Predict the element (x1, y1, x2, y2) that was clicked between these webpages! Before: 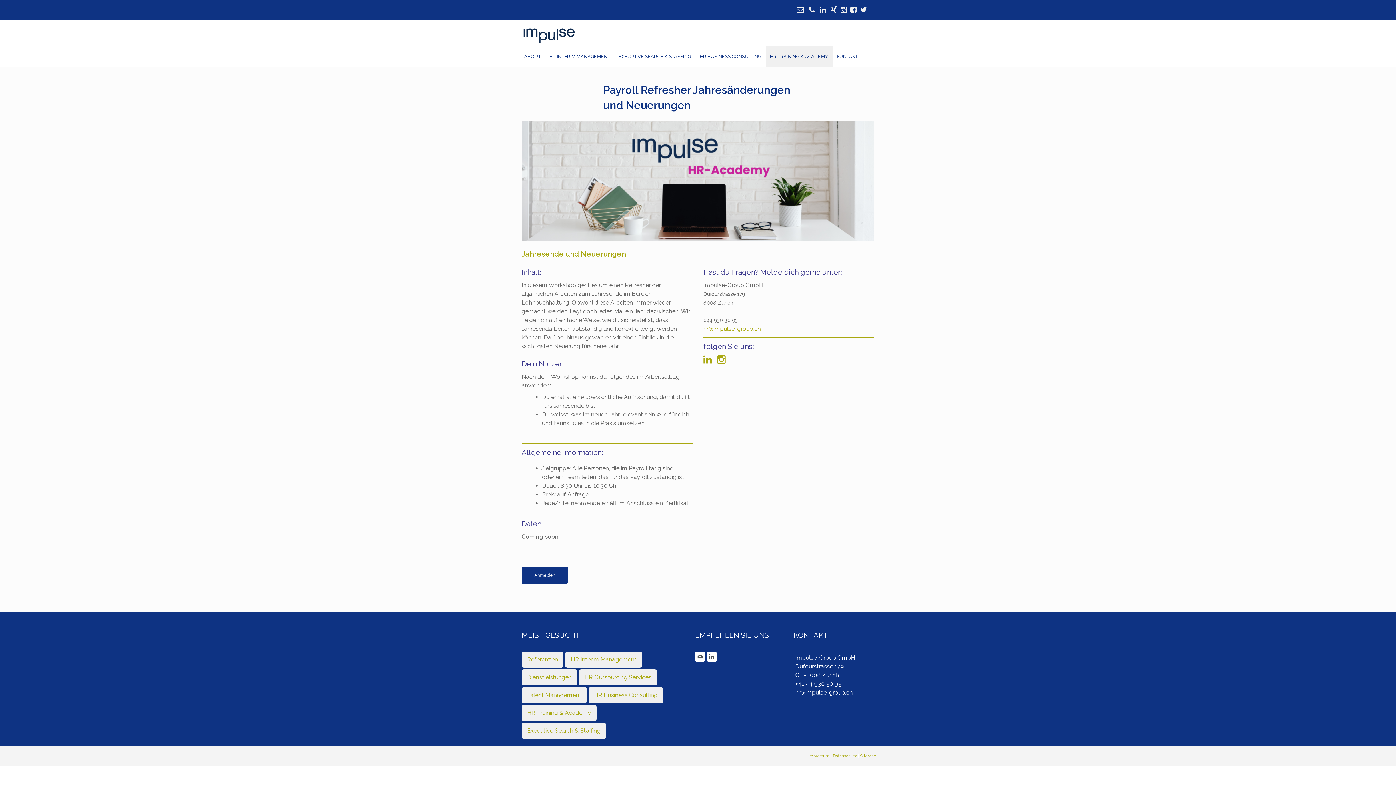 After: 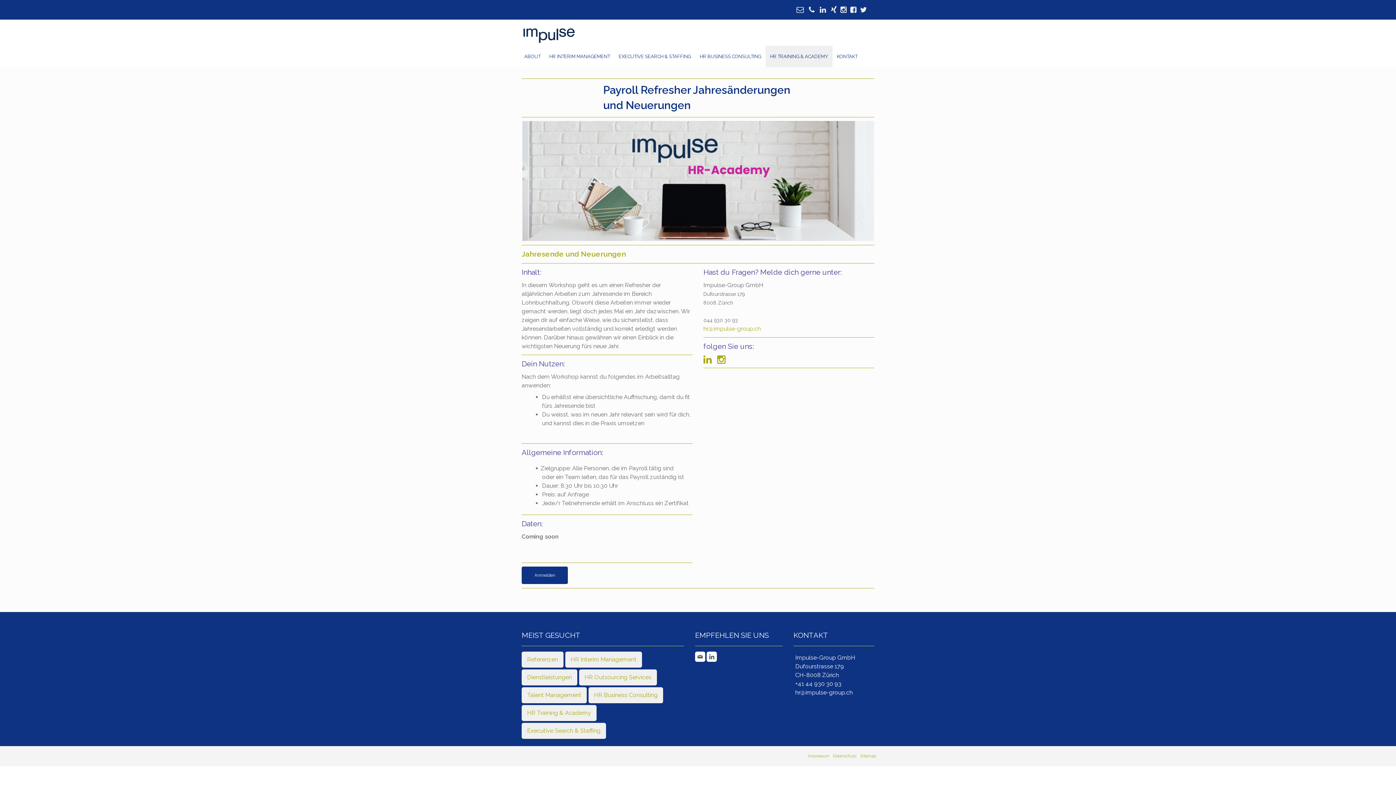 Action: label: hr@impulse-group.ch bbox: (795, 689, 852, 696)